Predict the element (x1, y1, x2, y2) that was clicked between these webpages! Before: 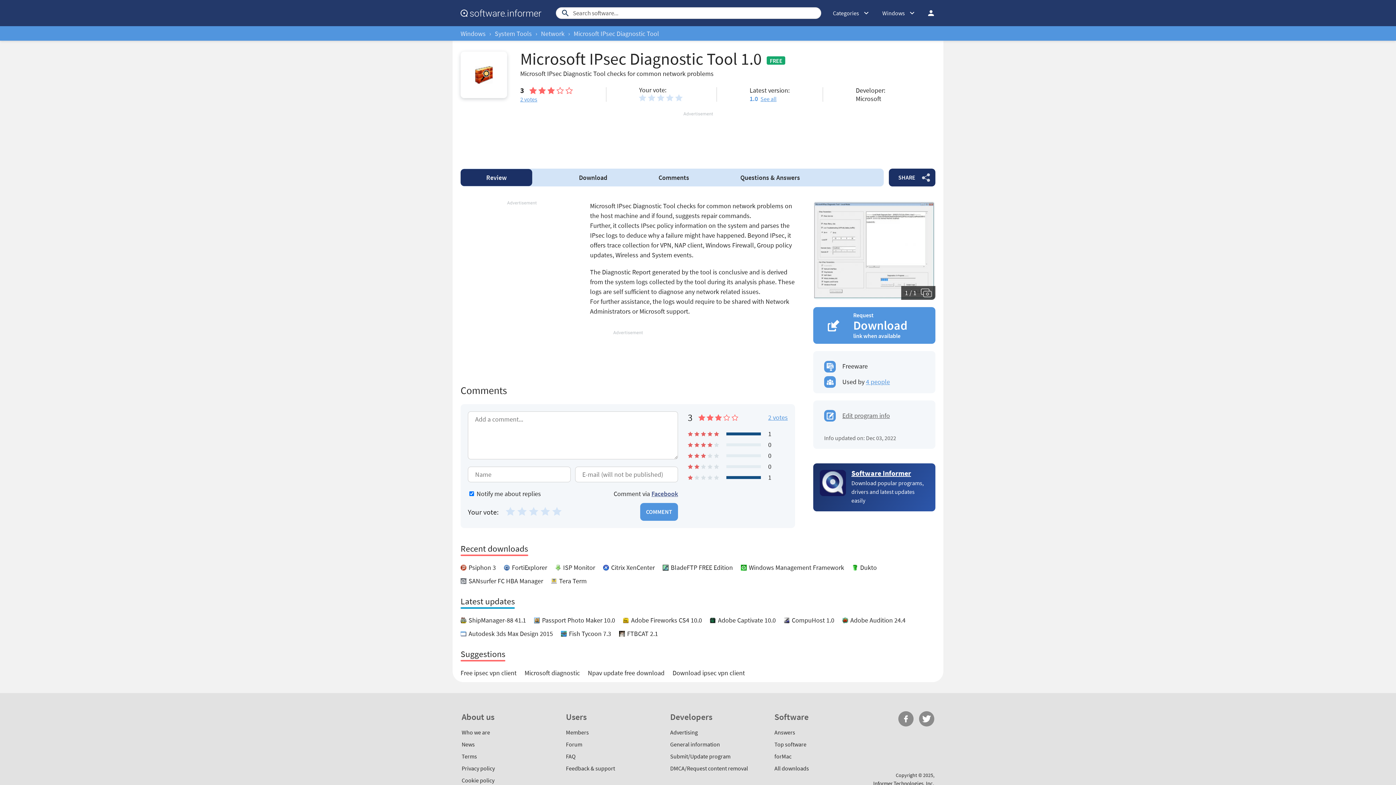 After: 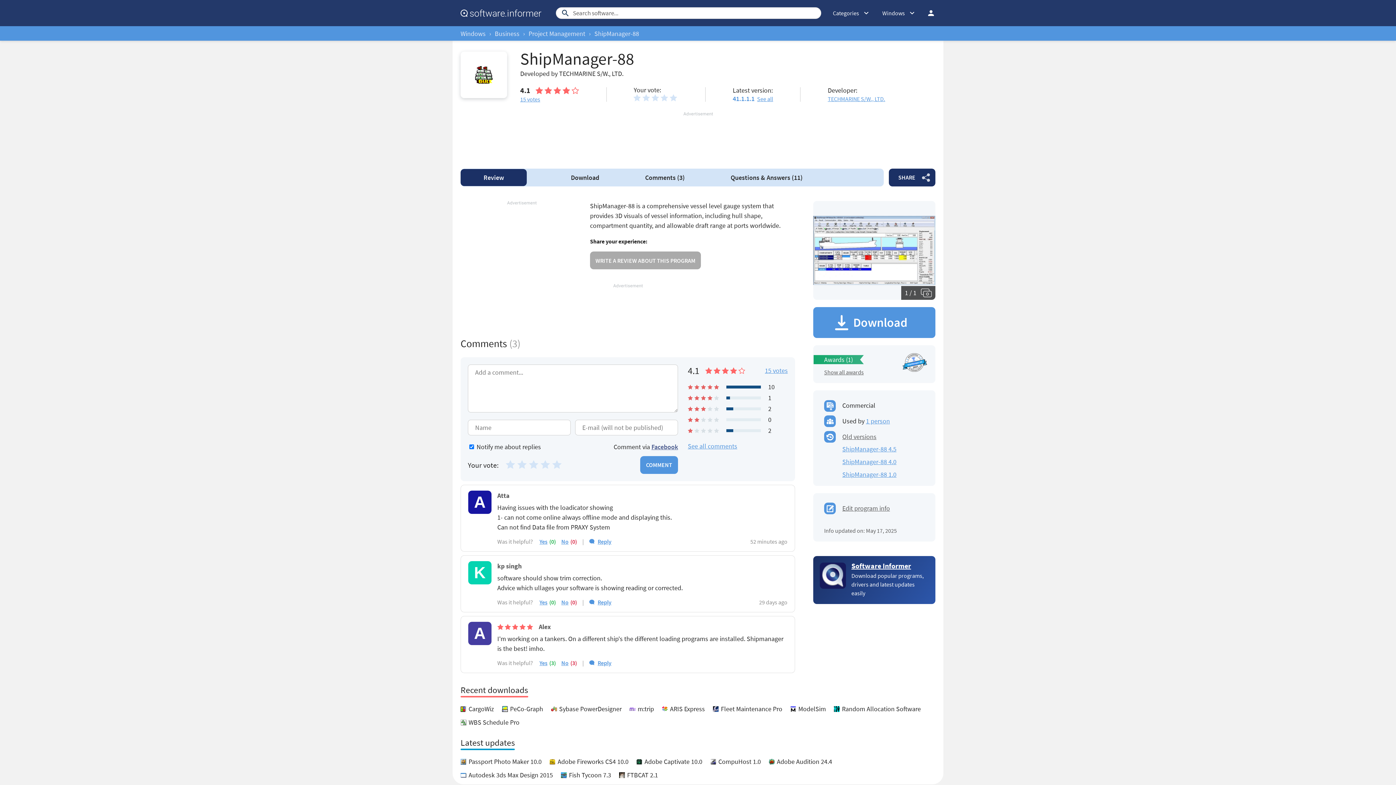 Action: label: ShipManager-88 41.1 bbox: (468, 616, 526, 624)